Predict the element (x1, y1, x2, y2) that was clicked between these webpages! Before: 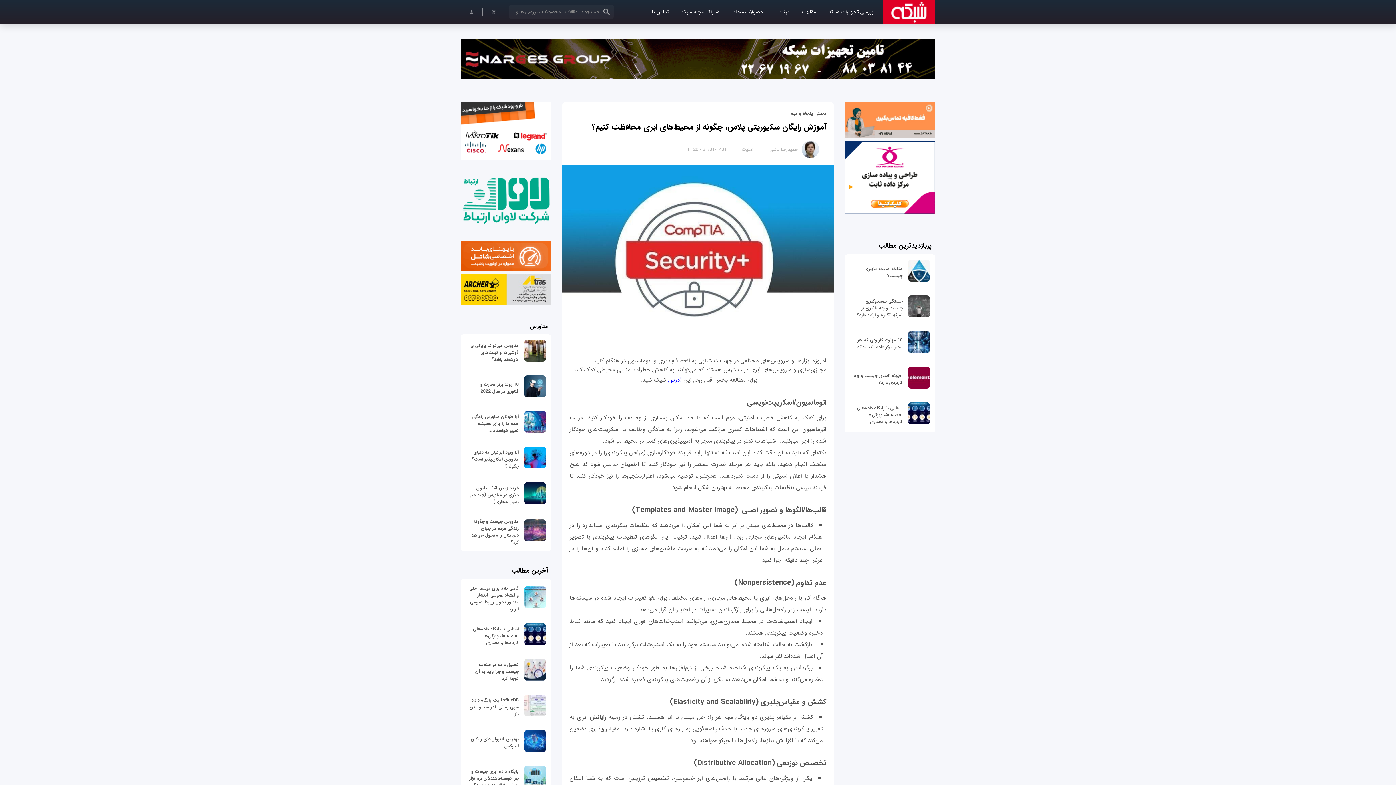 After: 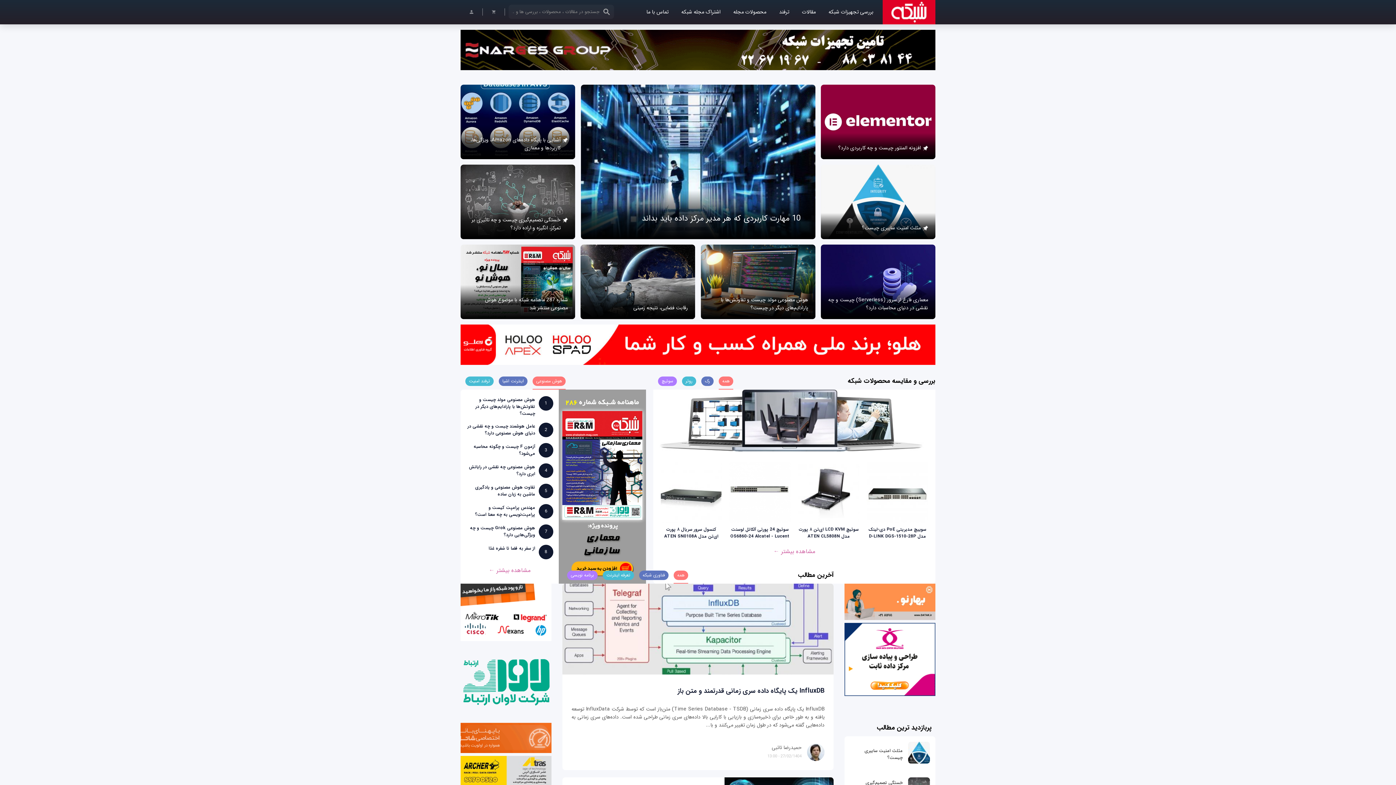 Action: bbox: (882, 18, 935, 27)